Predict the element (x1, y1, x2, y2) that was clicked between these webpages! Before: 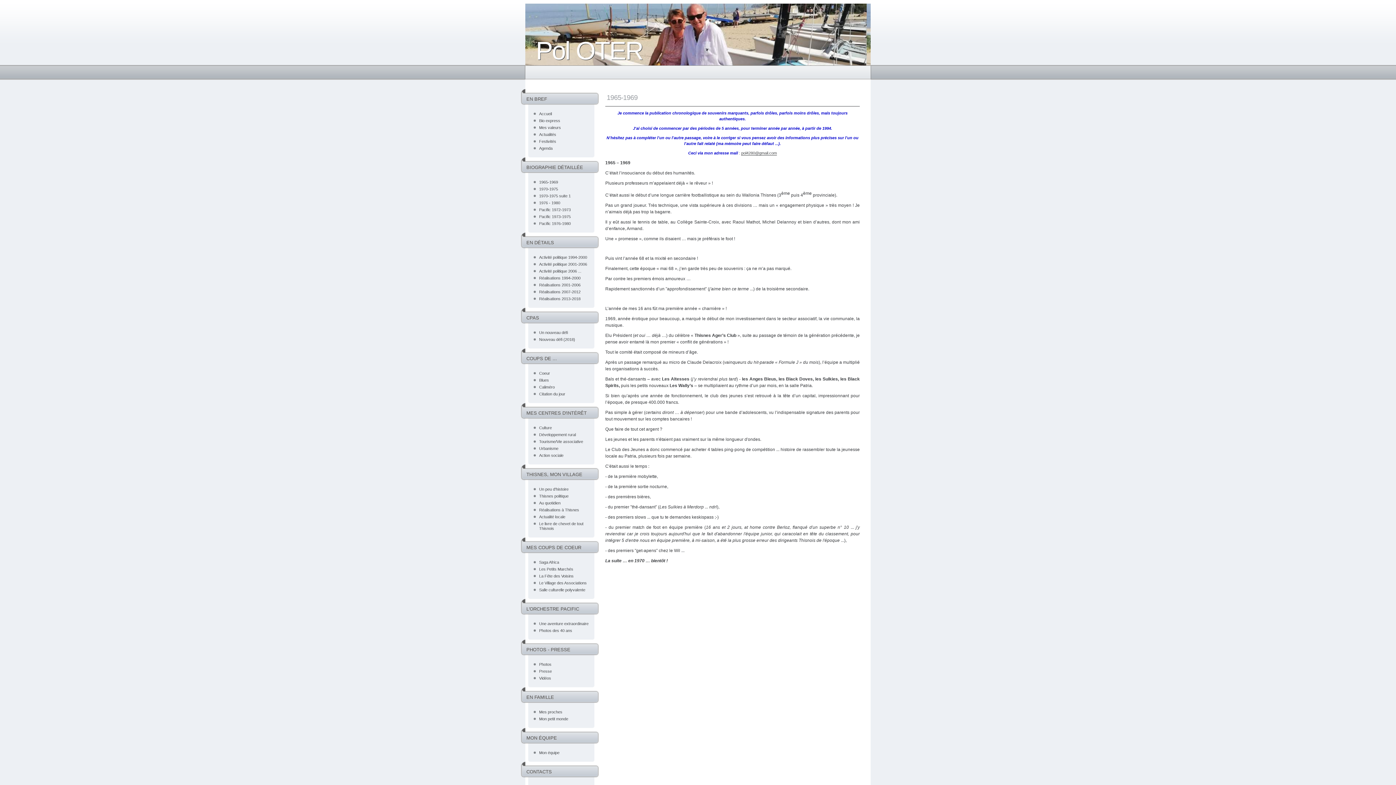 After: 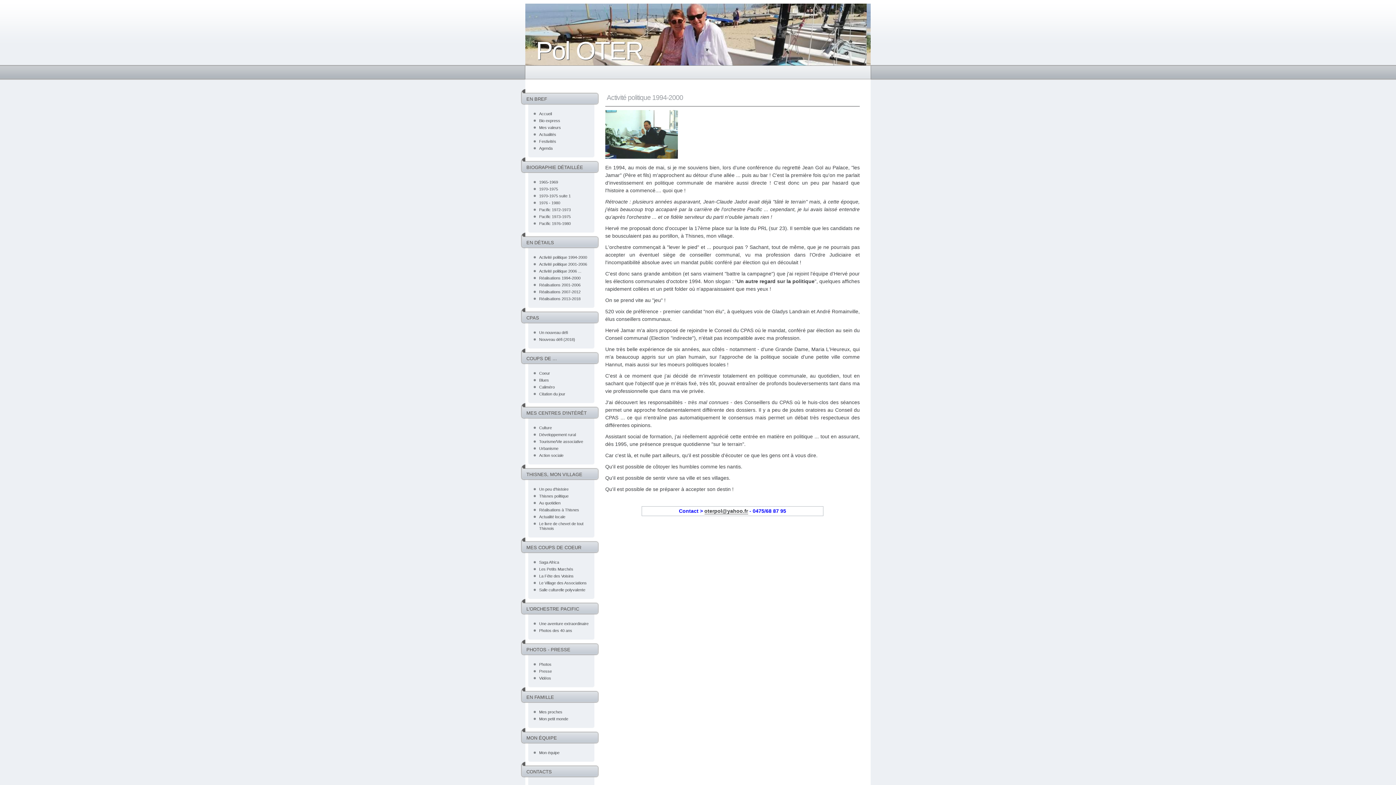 Action: label: Activité politique 1994-2000 bbox: (539, 255, 587, 259)